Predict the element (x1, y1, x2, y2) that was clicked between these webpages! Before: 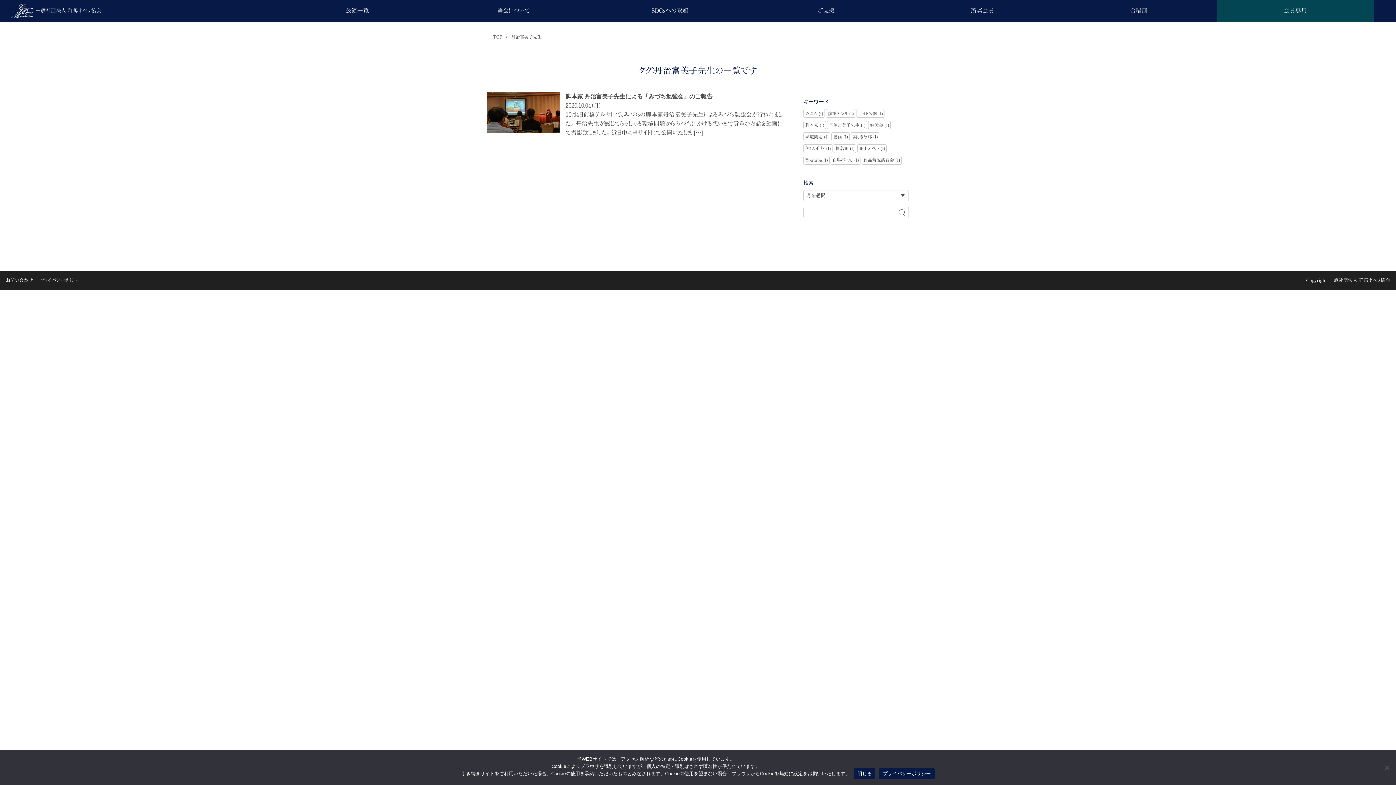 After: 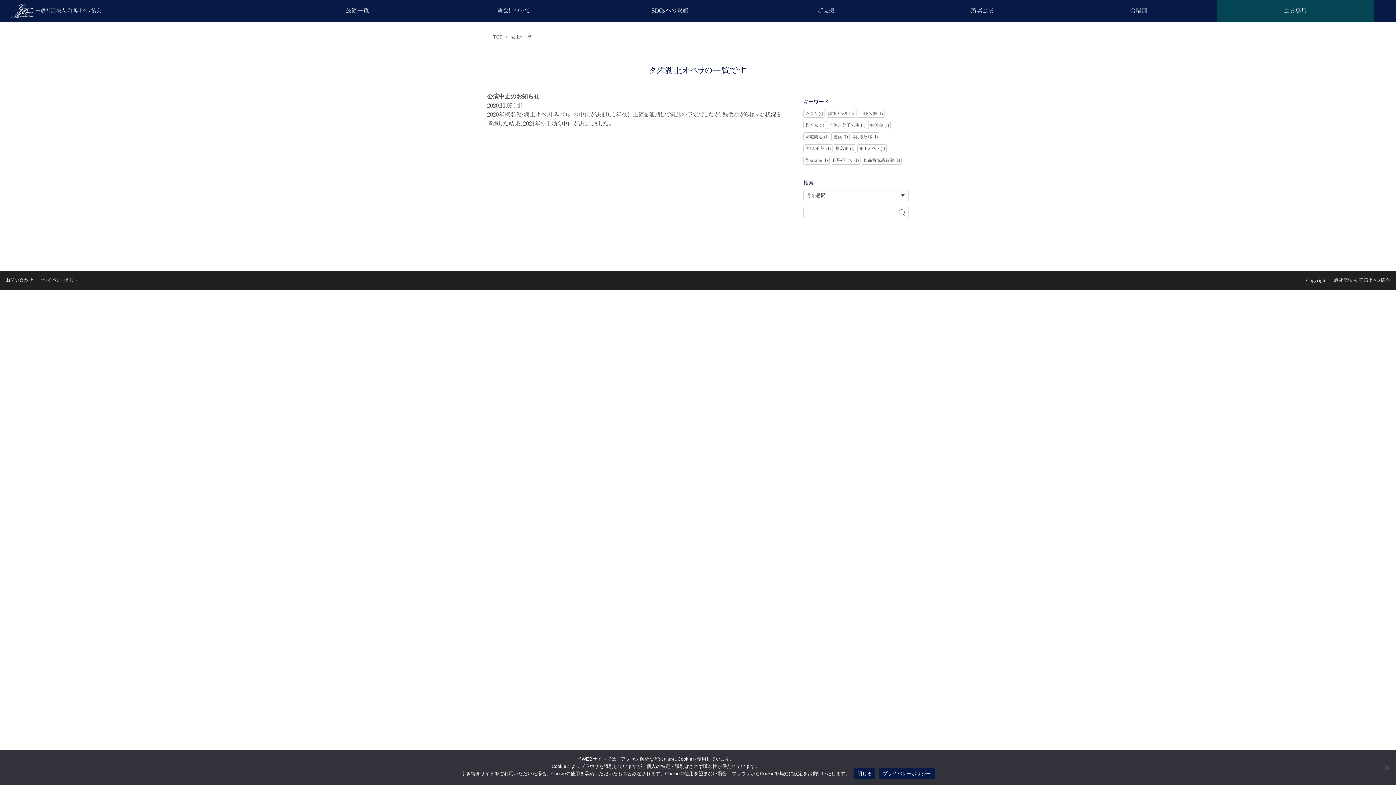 Action: label: 湖上オペラ (1) bbox: (859, 145, 885, 152)